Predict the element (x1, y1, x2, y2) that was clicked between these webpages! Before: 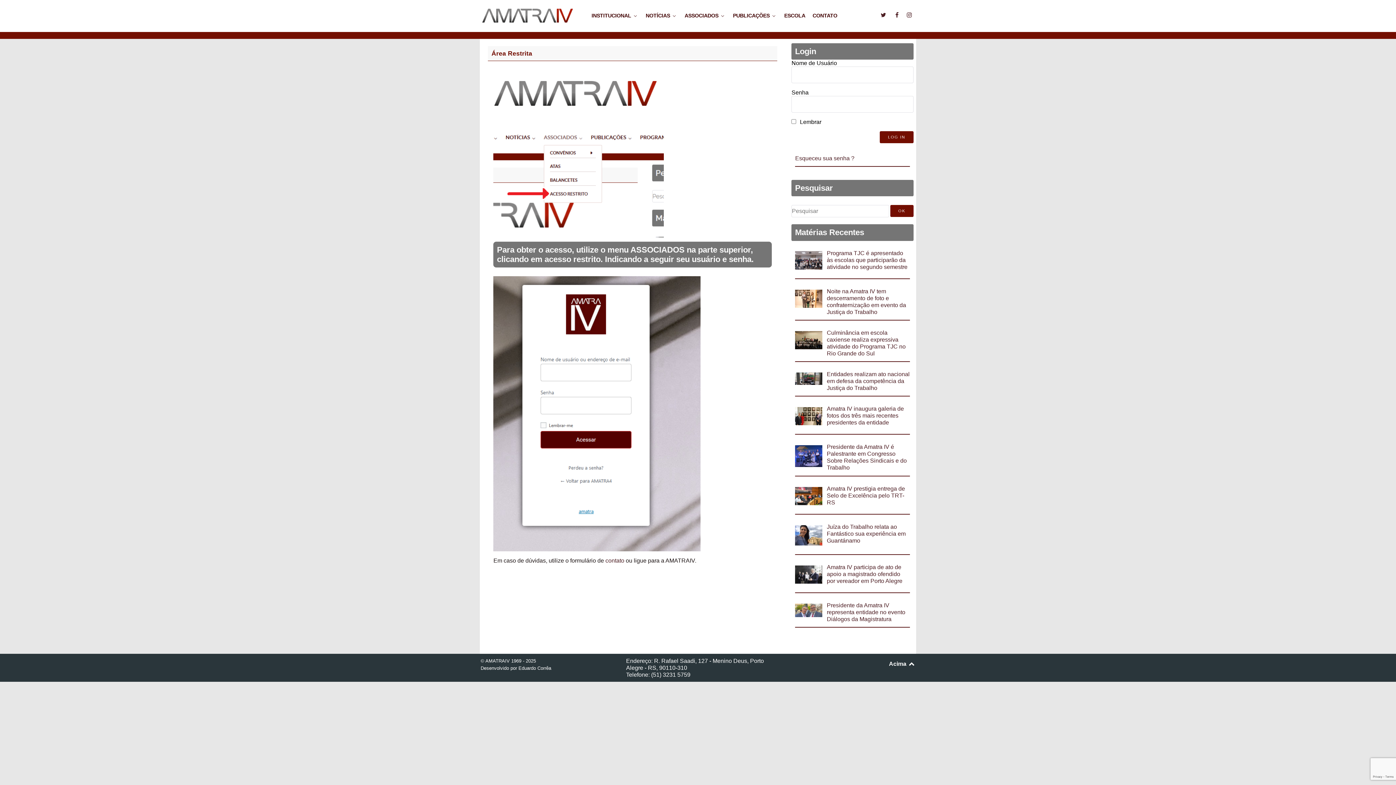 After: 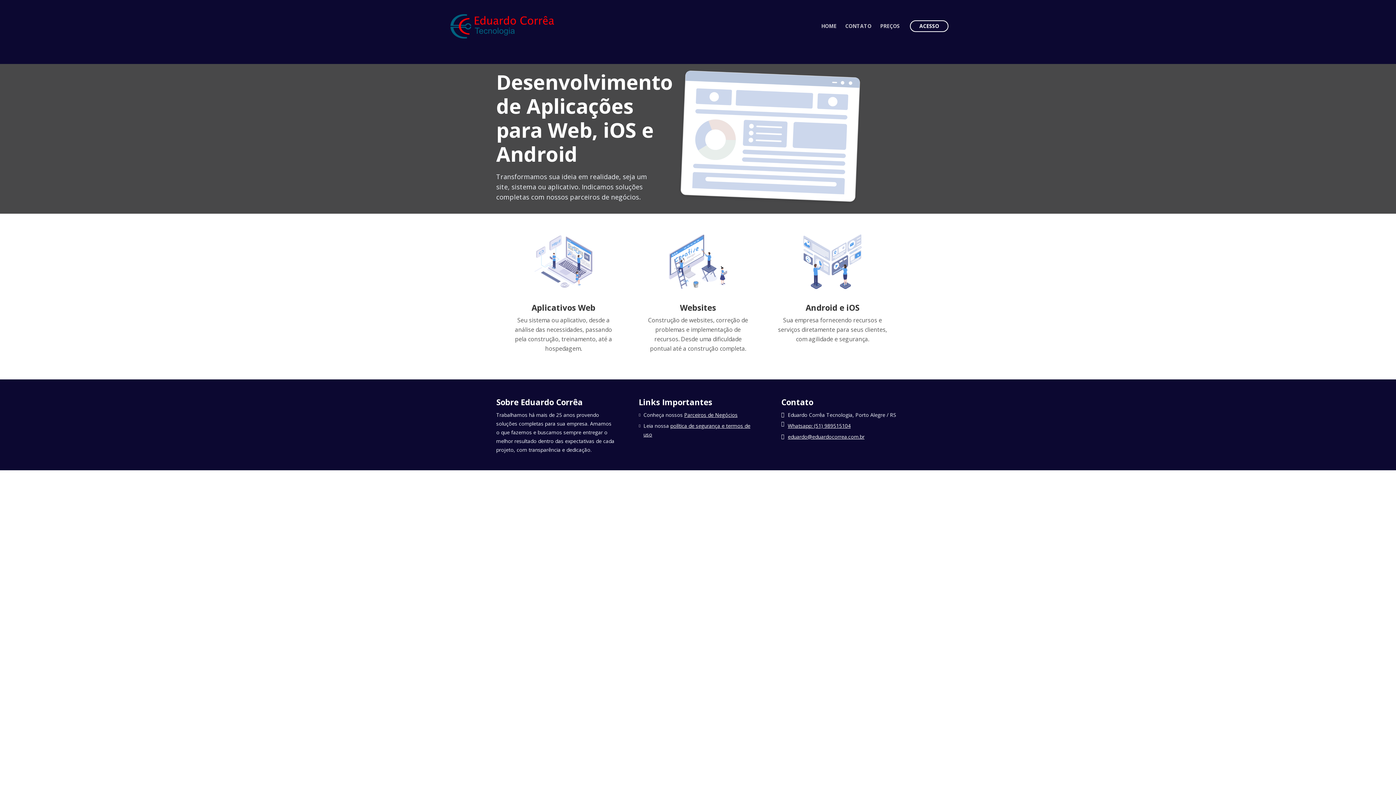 Action: label: Eduardo Corrêa bbox: (518, 665, 551, 671)